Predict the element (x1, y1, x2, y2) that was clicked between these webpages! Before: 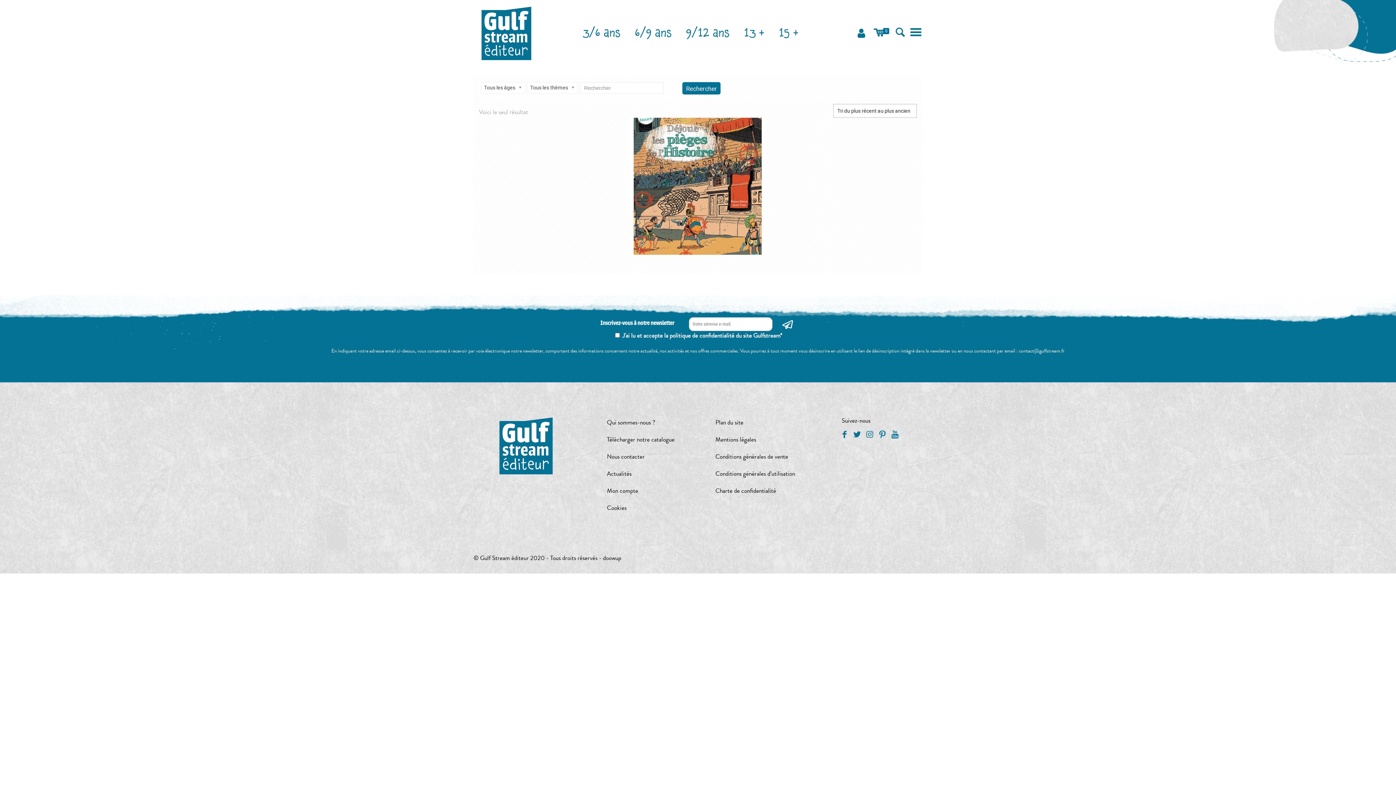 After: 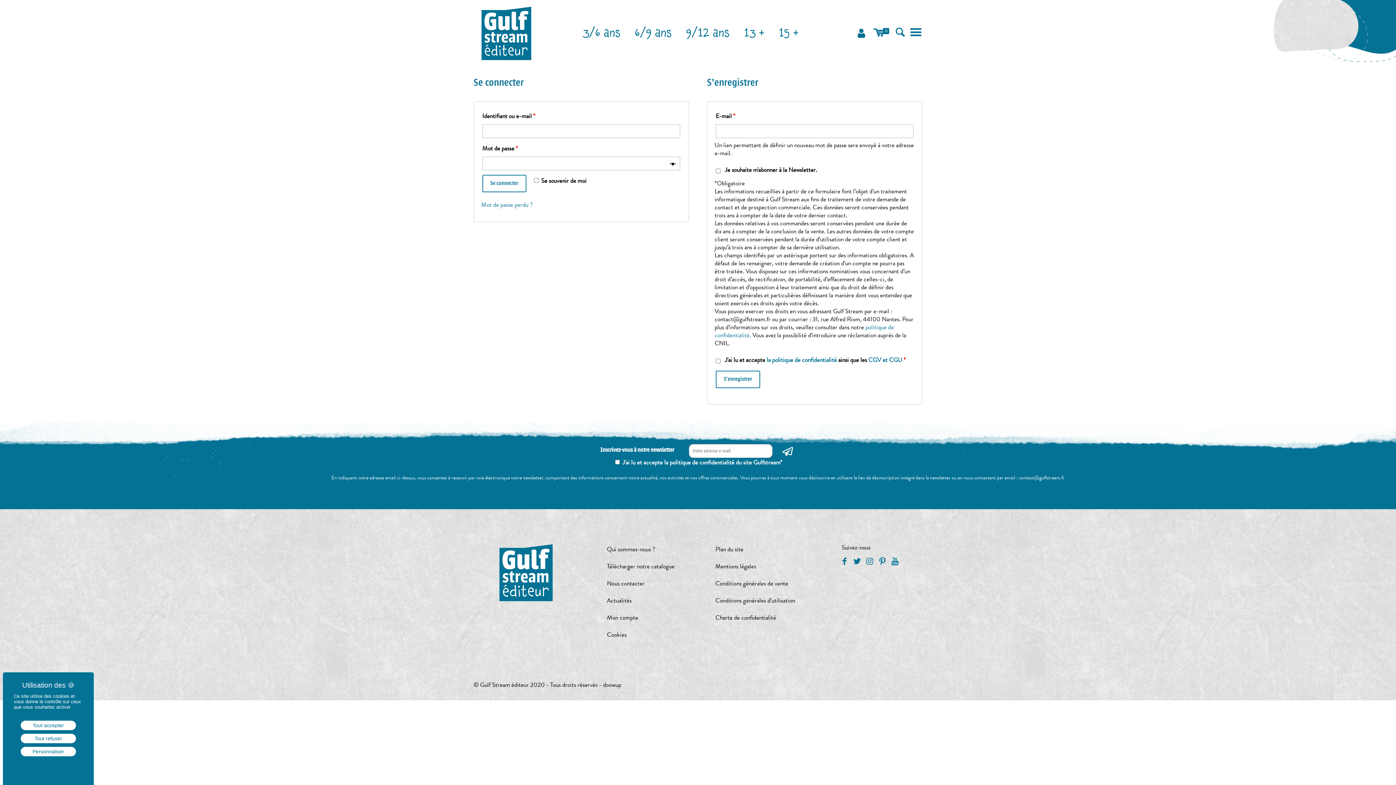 Action: bbox: (857, 28, 866, 38)